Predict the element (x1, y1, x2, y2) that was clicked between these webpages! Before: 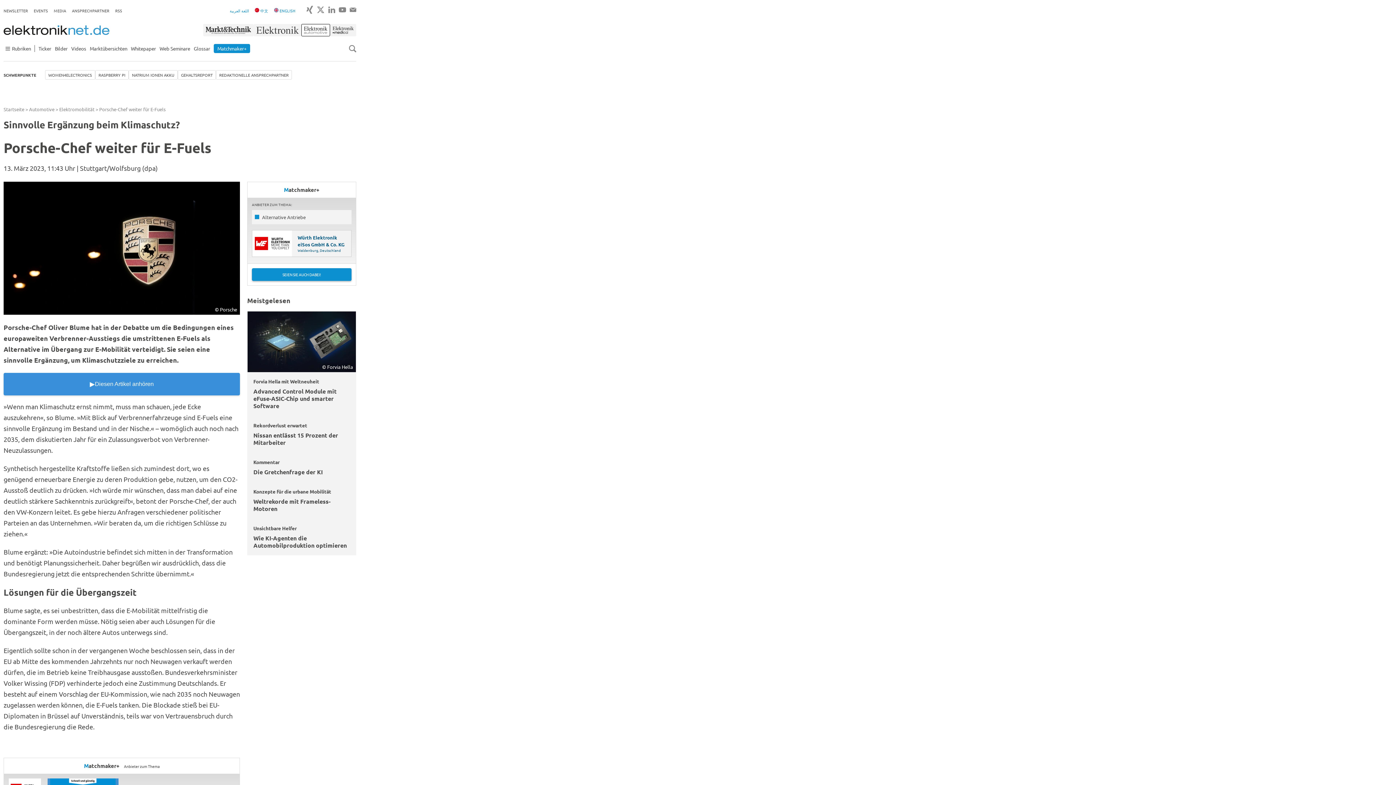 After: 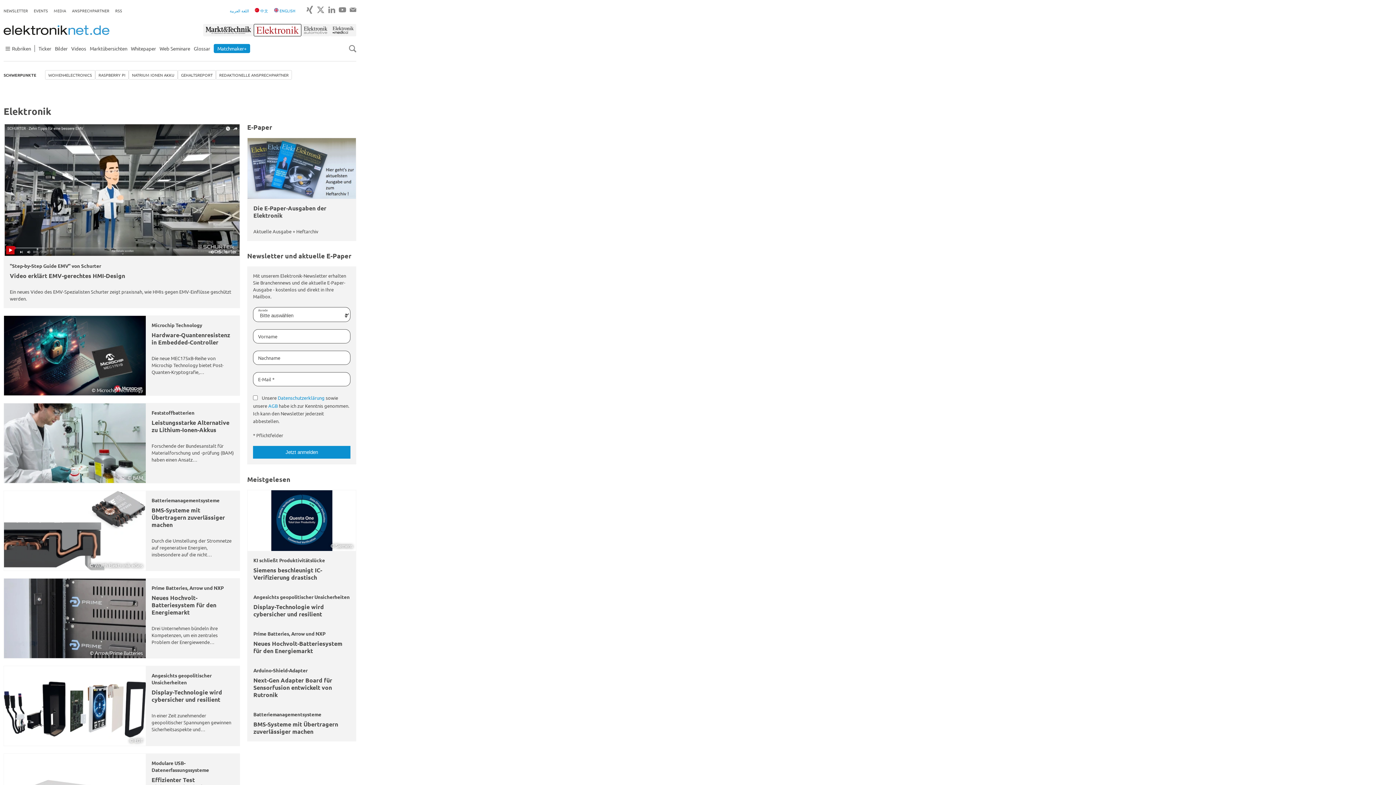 Action: bbox: (253, 23, 301, 36)